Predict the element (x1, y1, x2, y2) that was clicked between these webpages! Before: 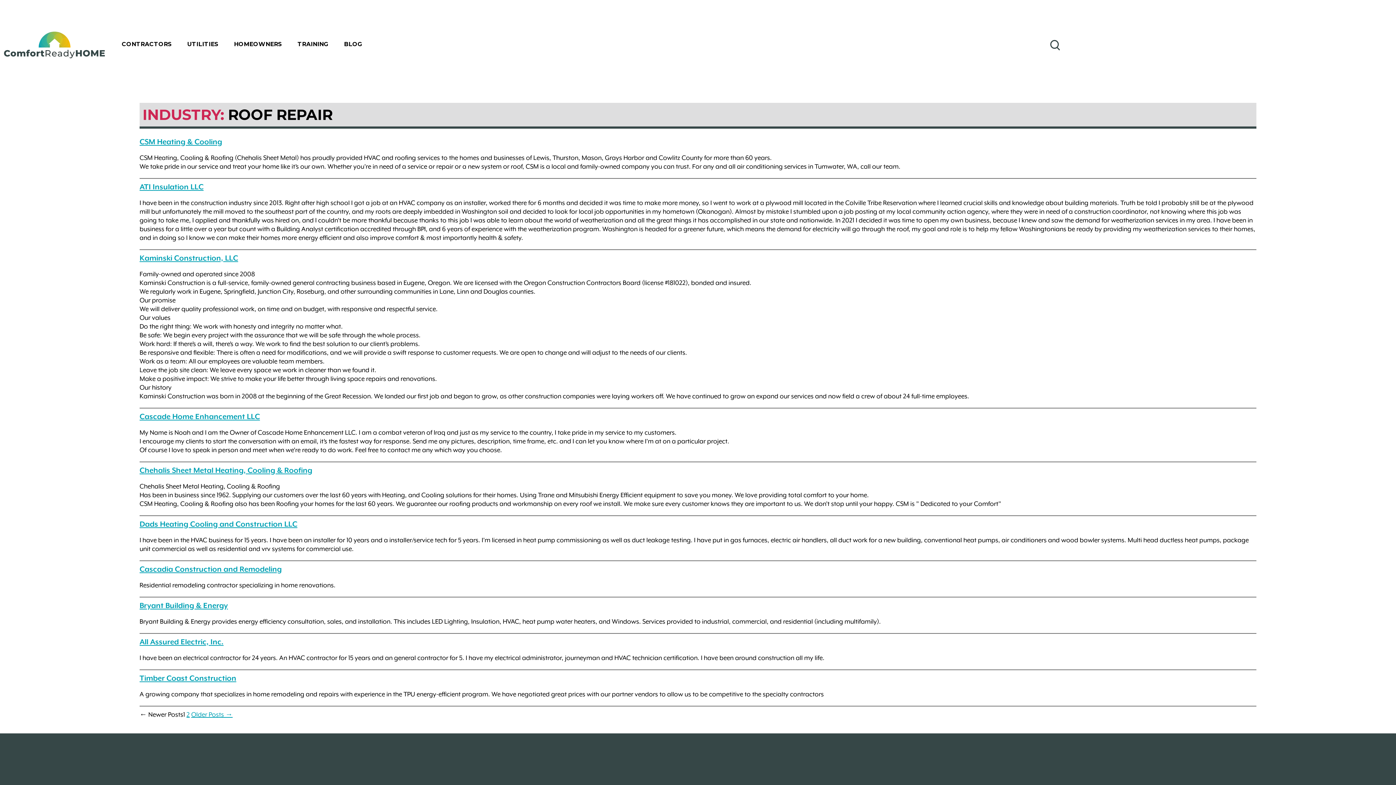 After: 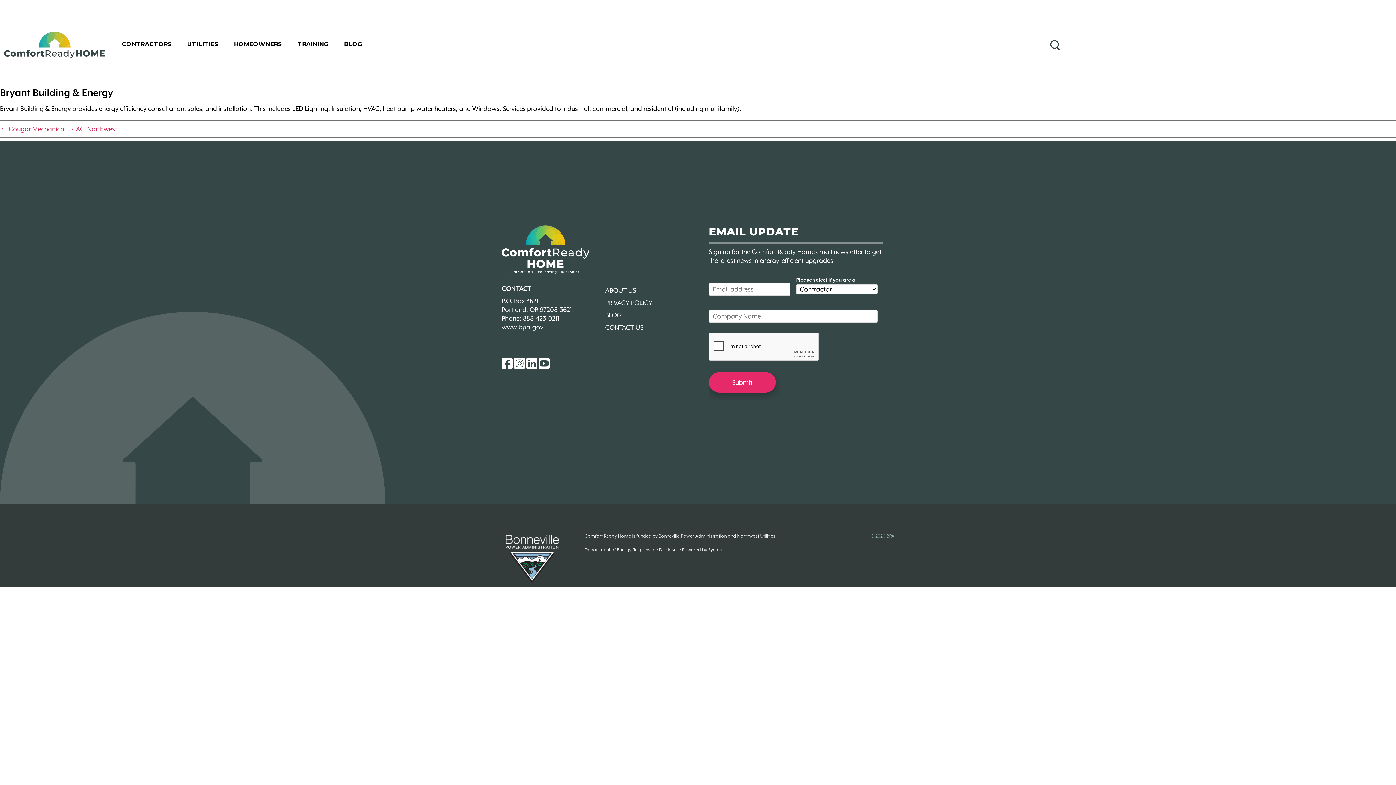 Action: label: Bryant Building & Energy bbox: (139, 601, 228, 610)